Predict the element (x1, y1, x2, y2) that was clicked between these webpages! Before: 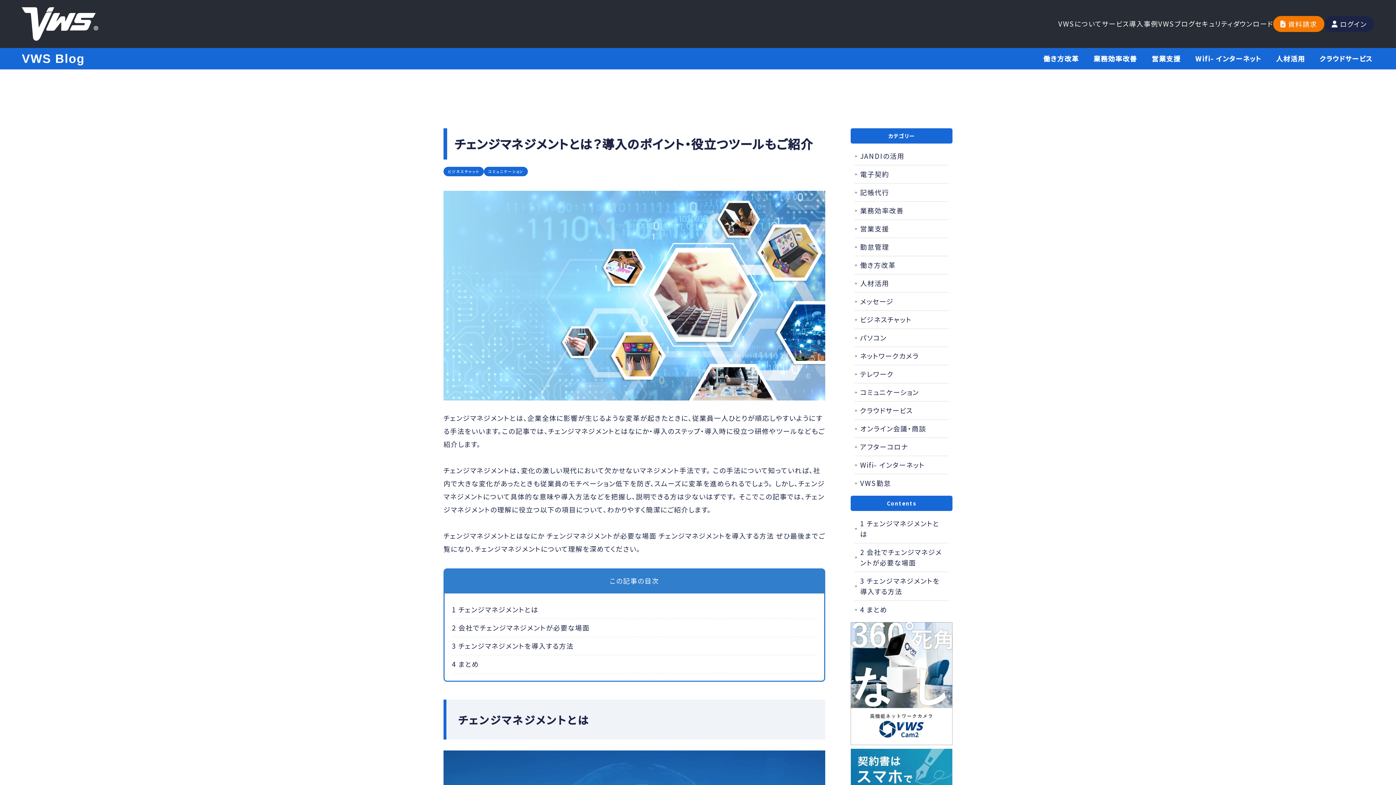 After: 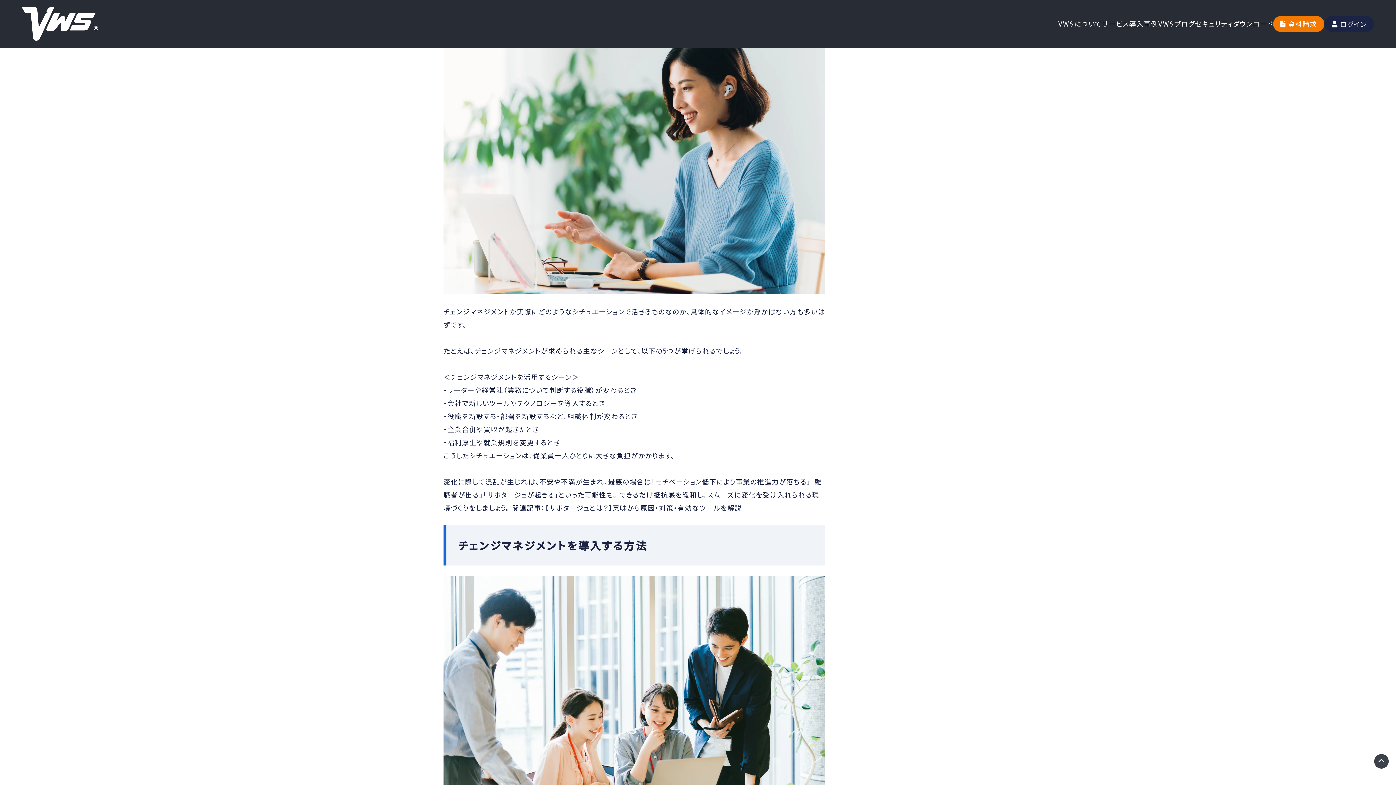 Action: label: 2 会社でチェンジマネジメントが必要な場面 bbox: (452, 619, 817, 637)